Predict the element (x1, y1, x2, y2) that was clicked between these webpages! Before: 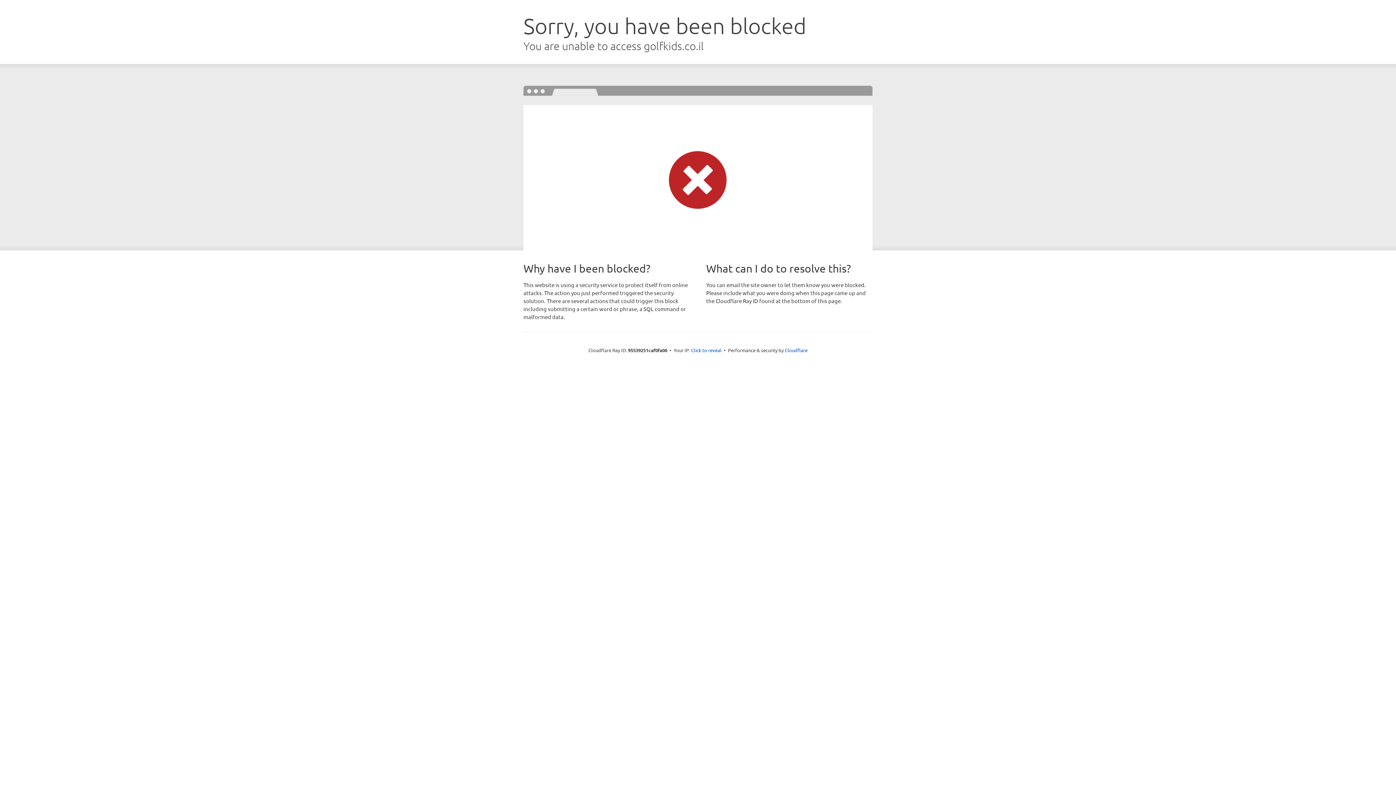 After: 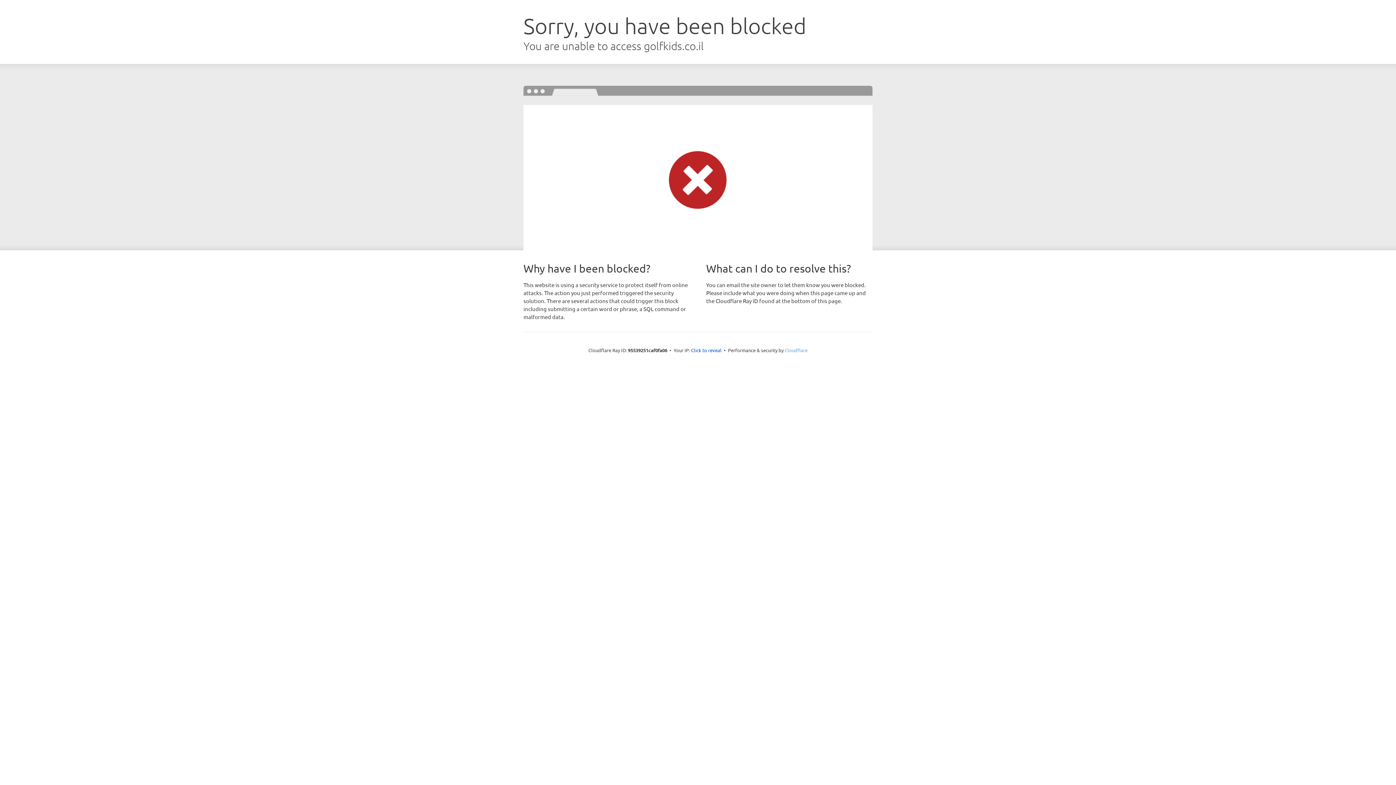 Action: bbox: (784, 347, 807, 353) label: Cloudflare